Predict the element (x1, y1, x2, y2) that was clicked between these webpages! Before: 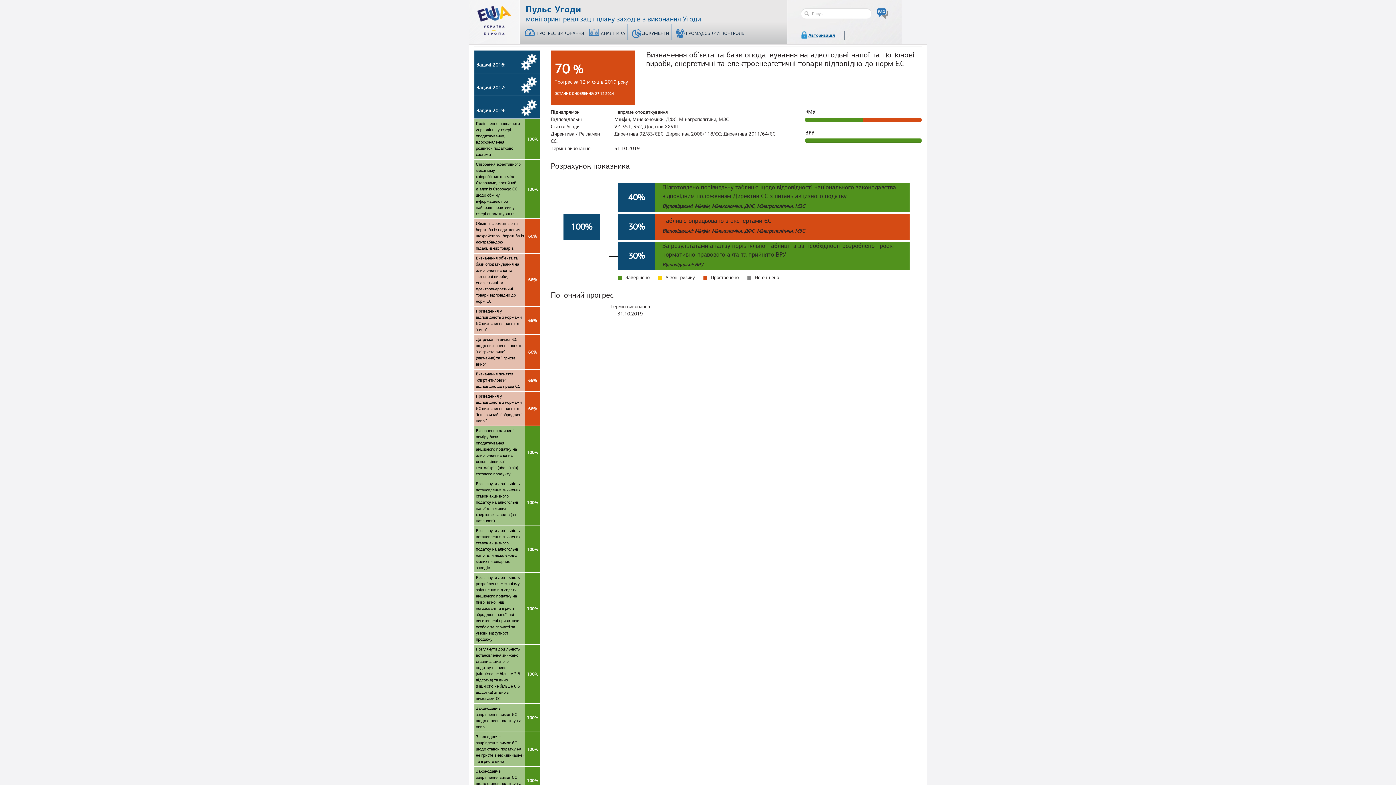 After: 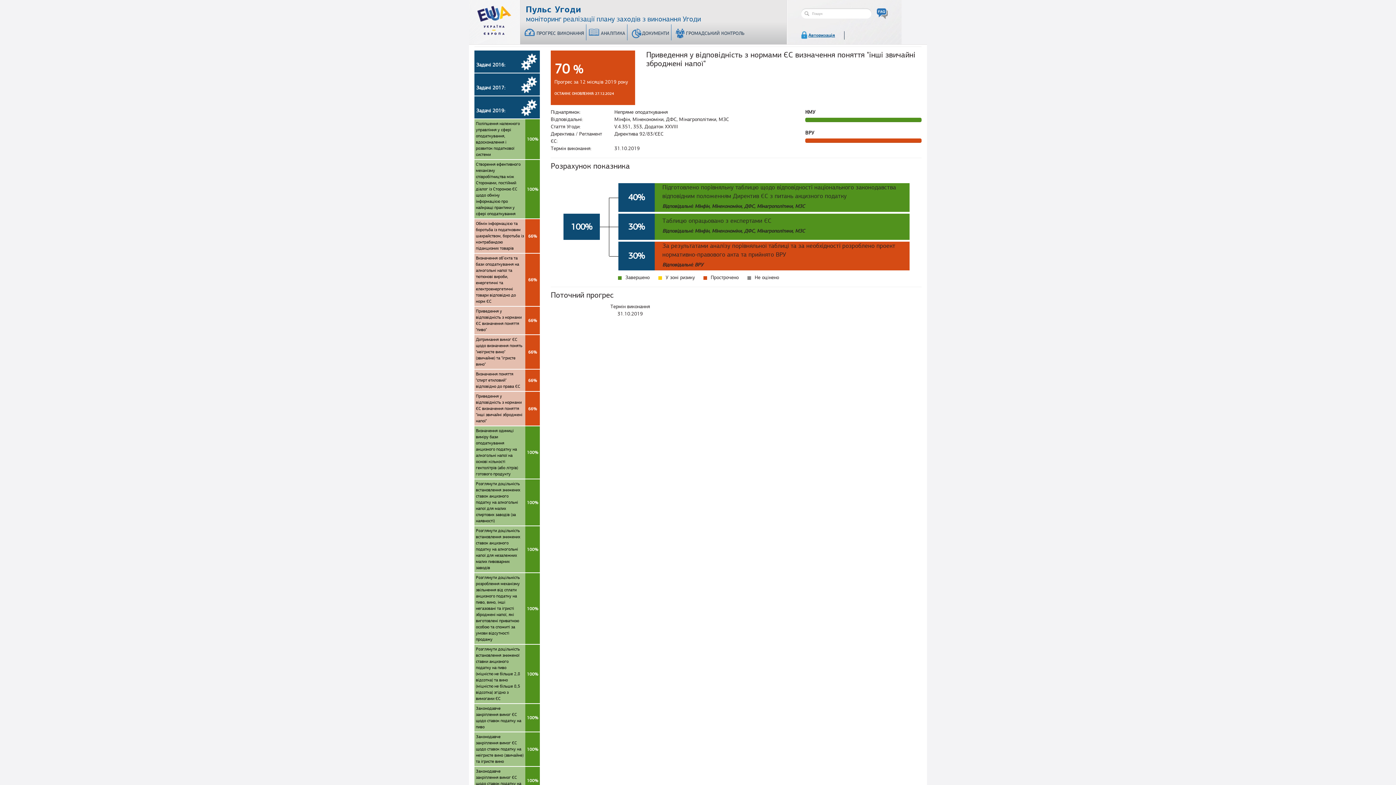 Action: bbox: (474, 392, 540, 425) label: Приведення у відповідність з нормами ЄС визначення поняття "інші звичайні зброджені напої"
66%